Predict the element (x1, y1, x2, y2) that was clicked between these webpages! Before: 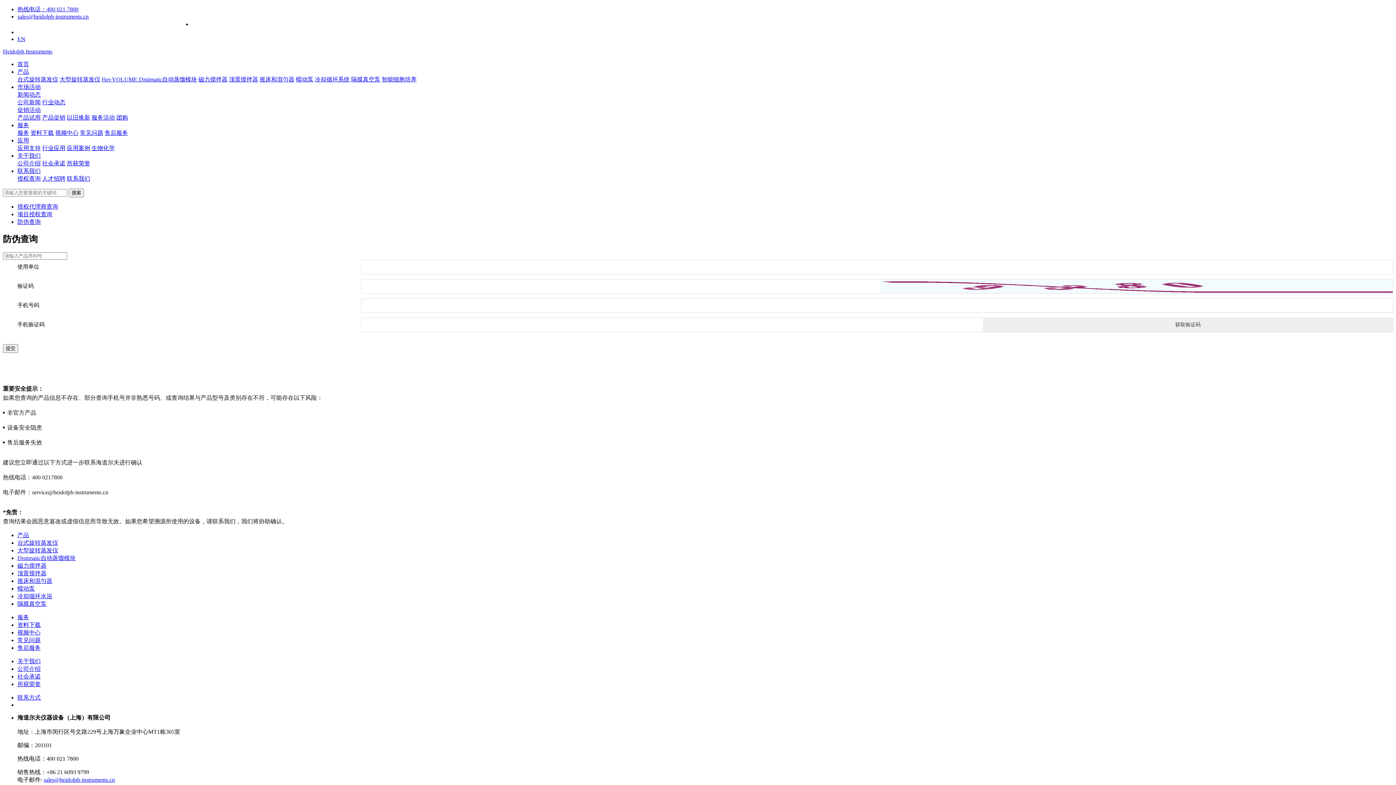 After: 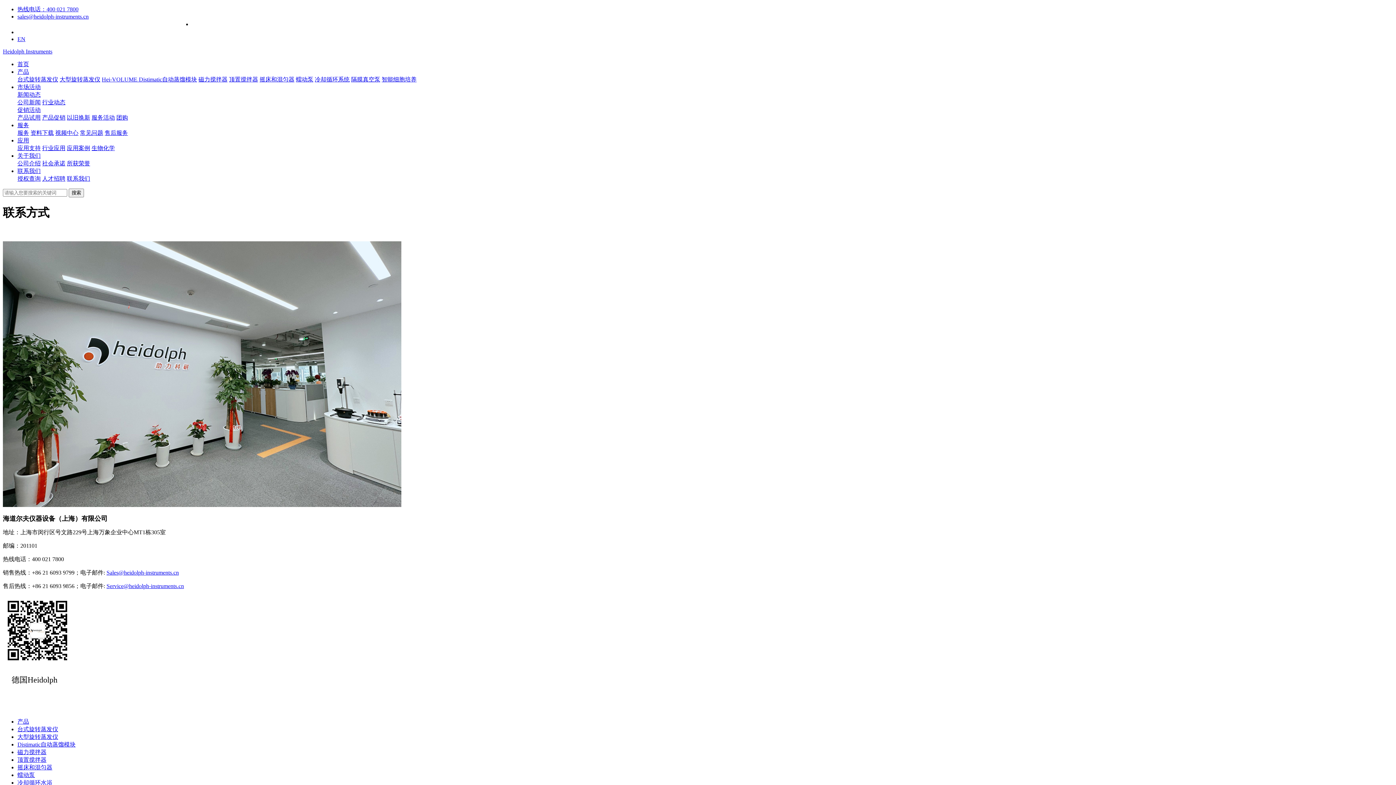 Action: bbox: (17, 168, 40, 174) label: 联系我们